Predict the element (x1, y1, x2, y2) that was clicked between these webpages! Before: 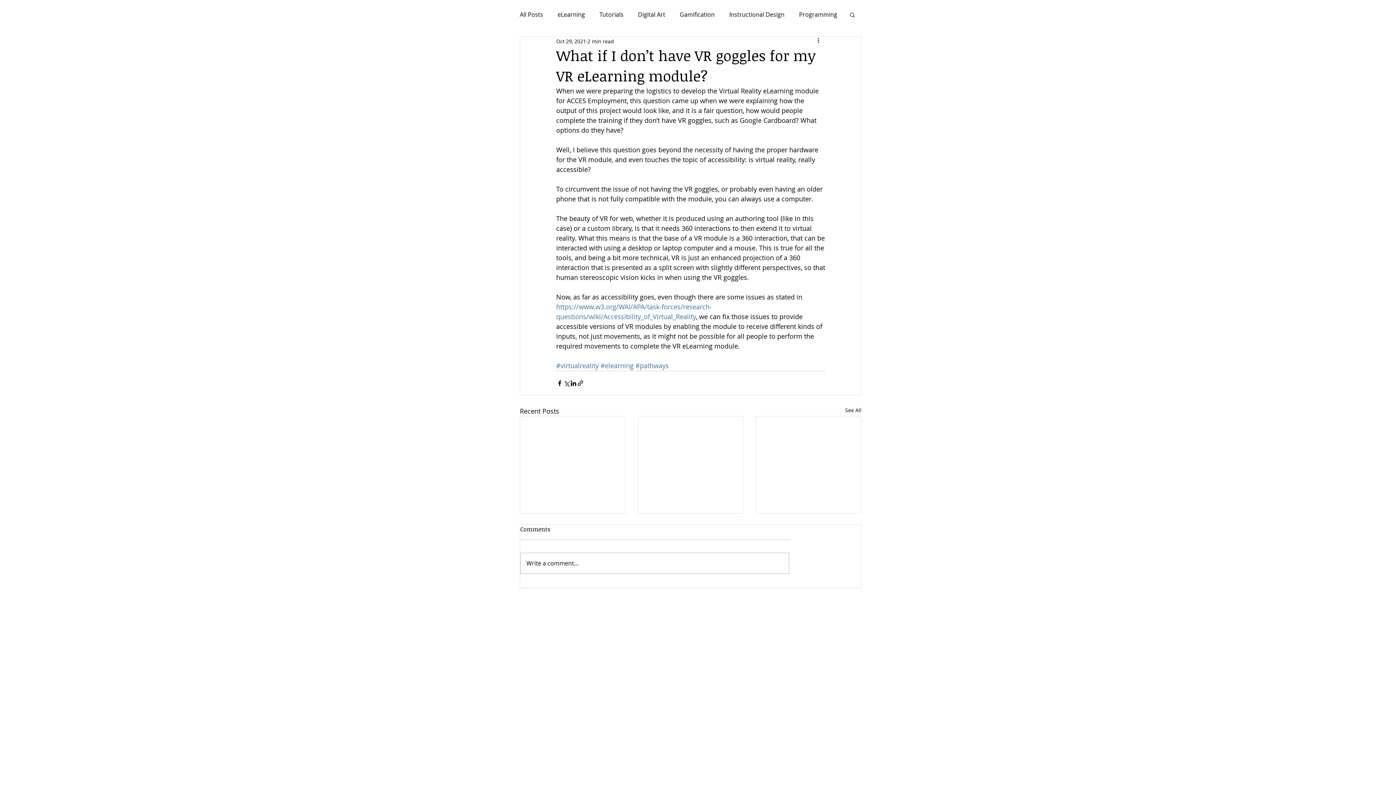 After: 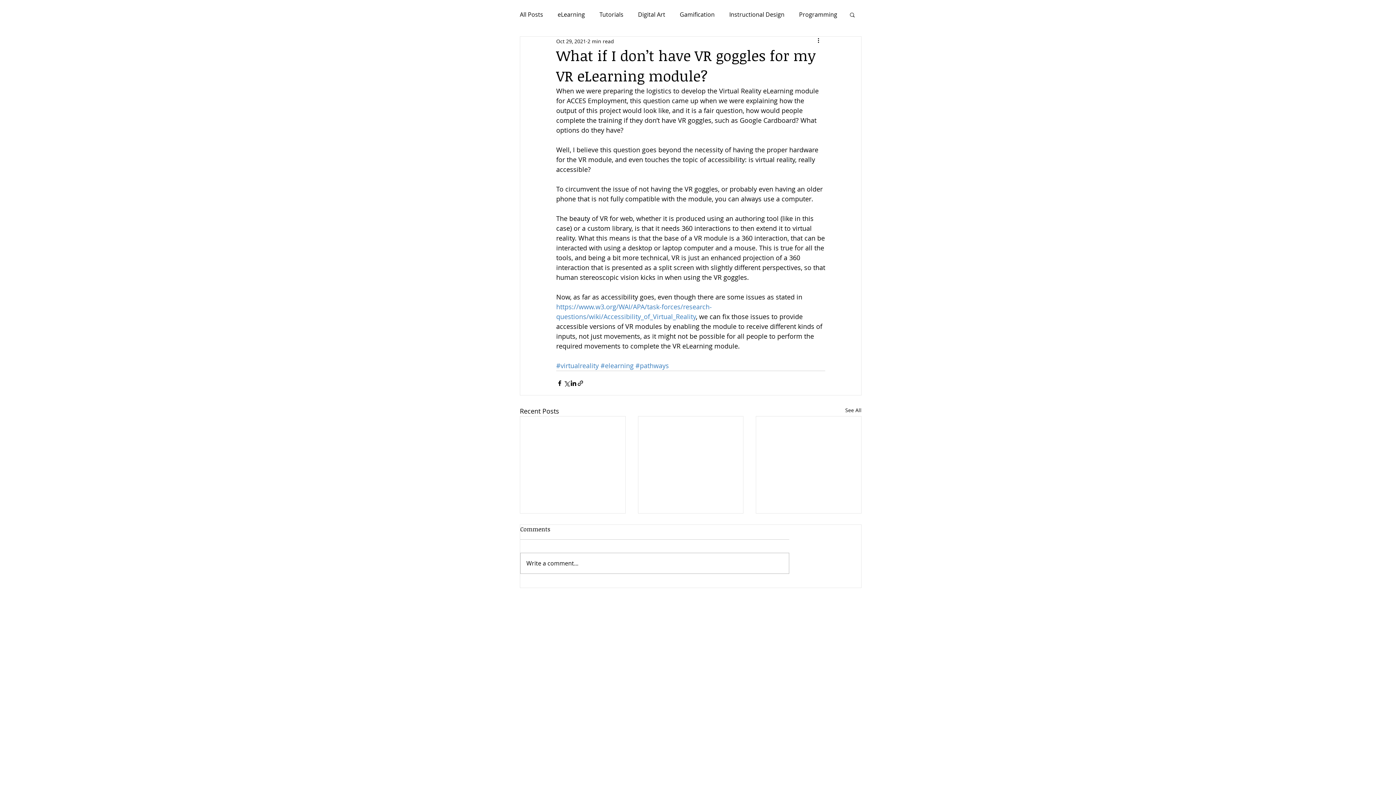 Action: bbox: (849, 11, 856, 17) label: Search